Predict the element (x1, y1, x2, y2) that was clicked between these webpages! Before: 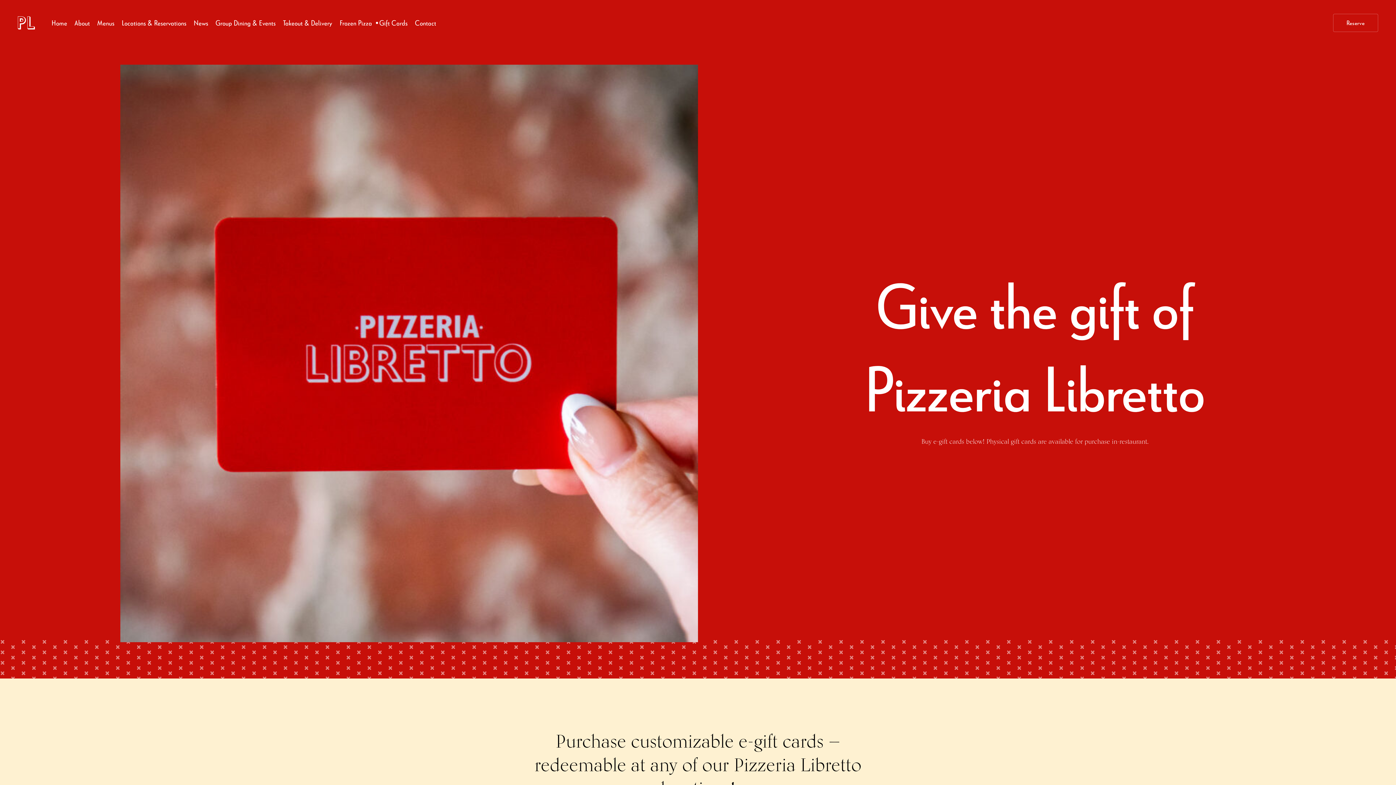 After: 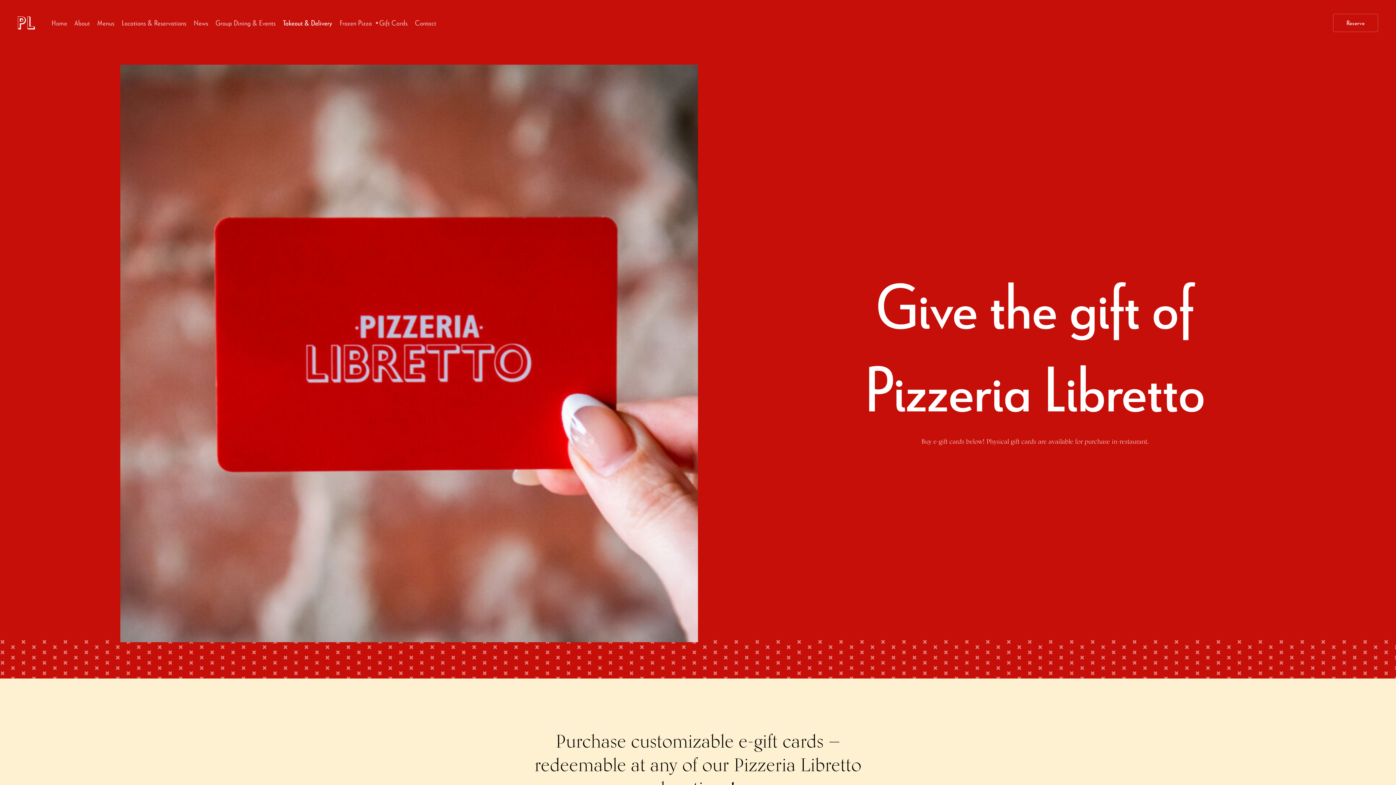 Action: label: Takeout & Delivery bbox: (279, 13, 336, 32)